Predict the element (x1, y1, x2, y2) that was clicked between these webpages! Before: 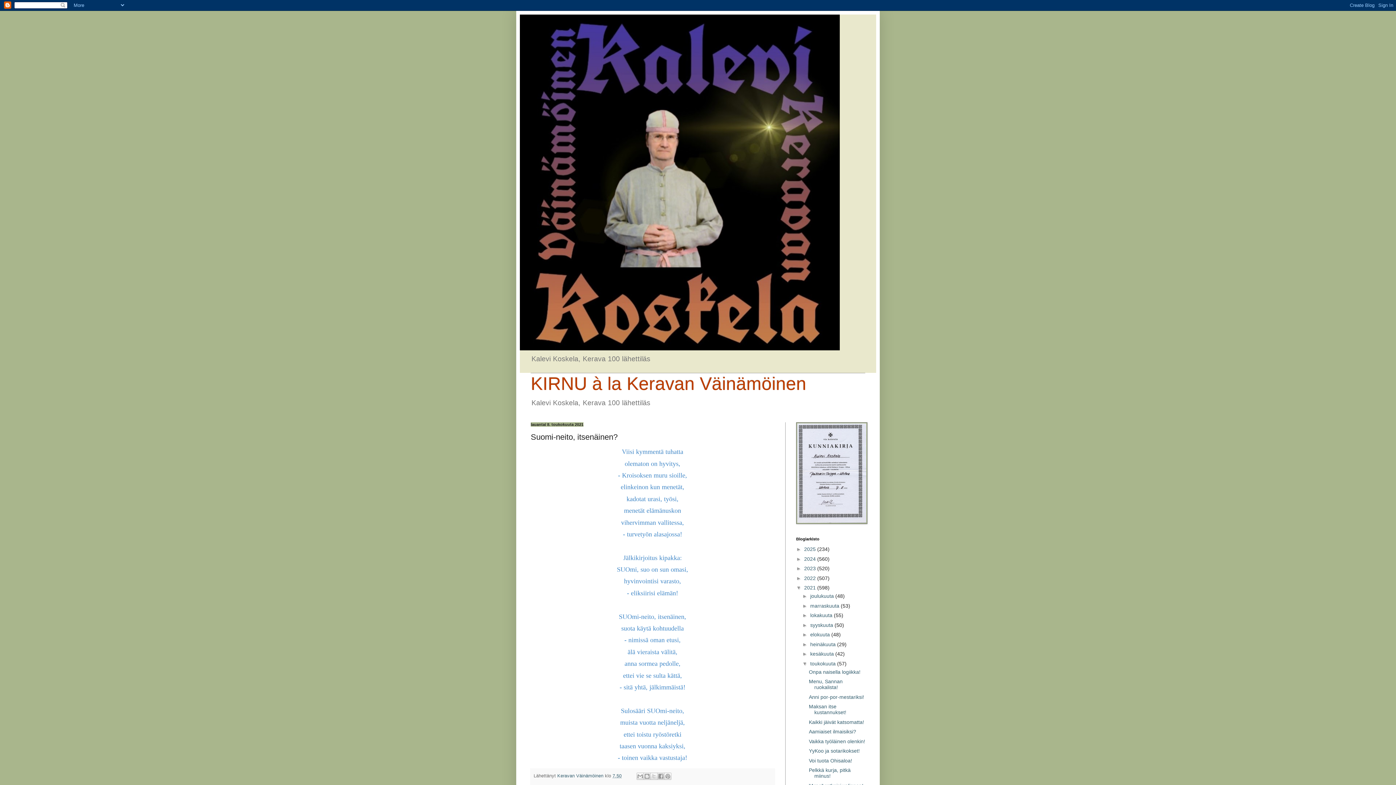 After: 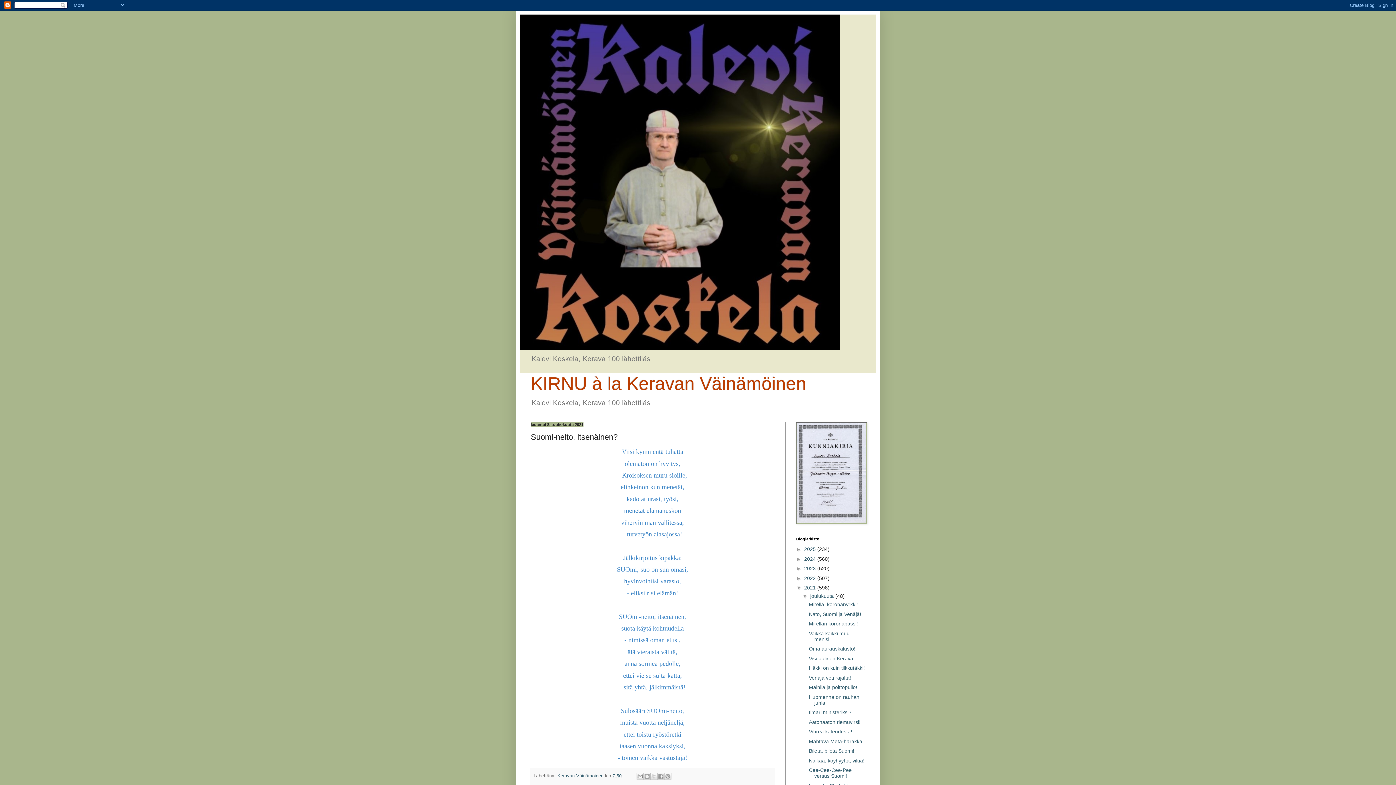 Action: bbox: (802, 593, 810, 599) label: ►  